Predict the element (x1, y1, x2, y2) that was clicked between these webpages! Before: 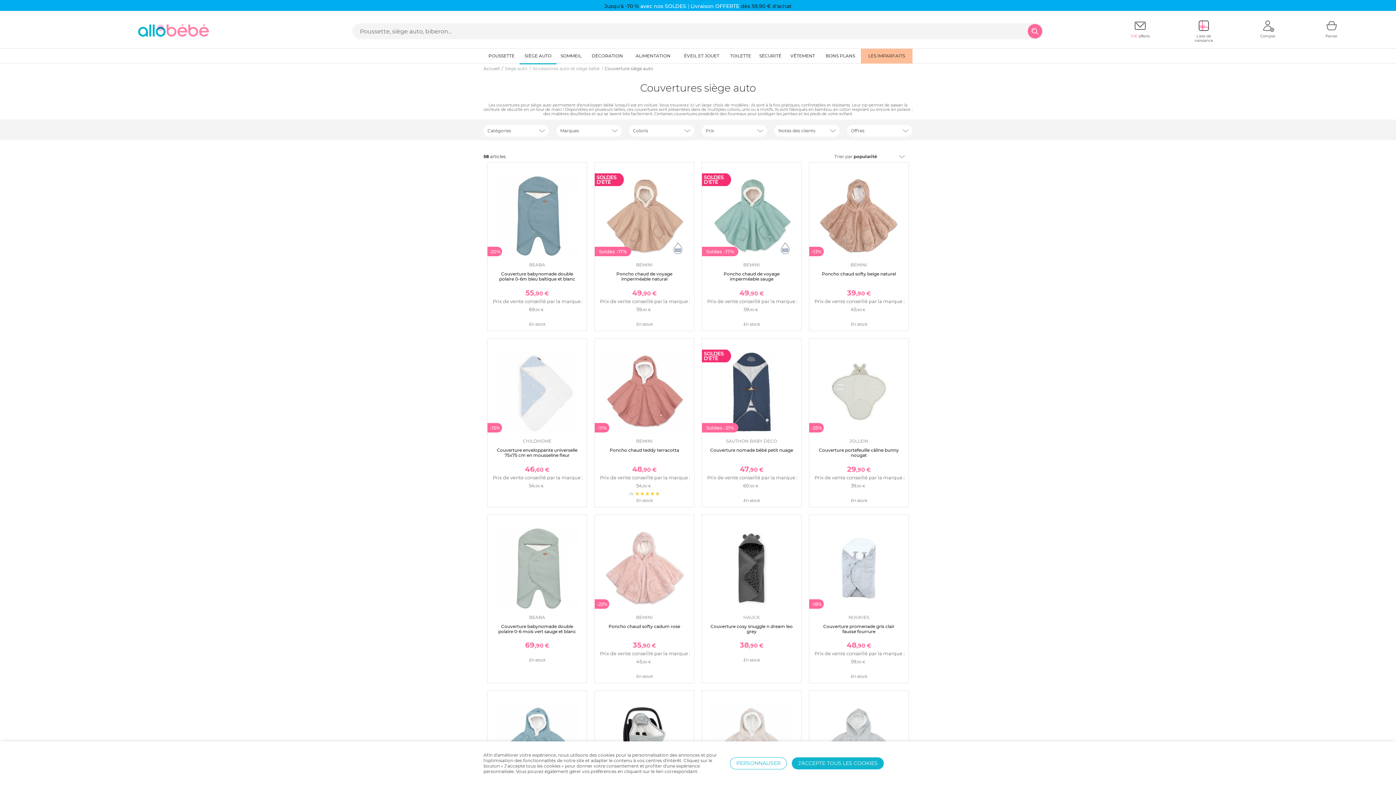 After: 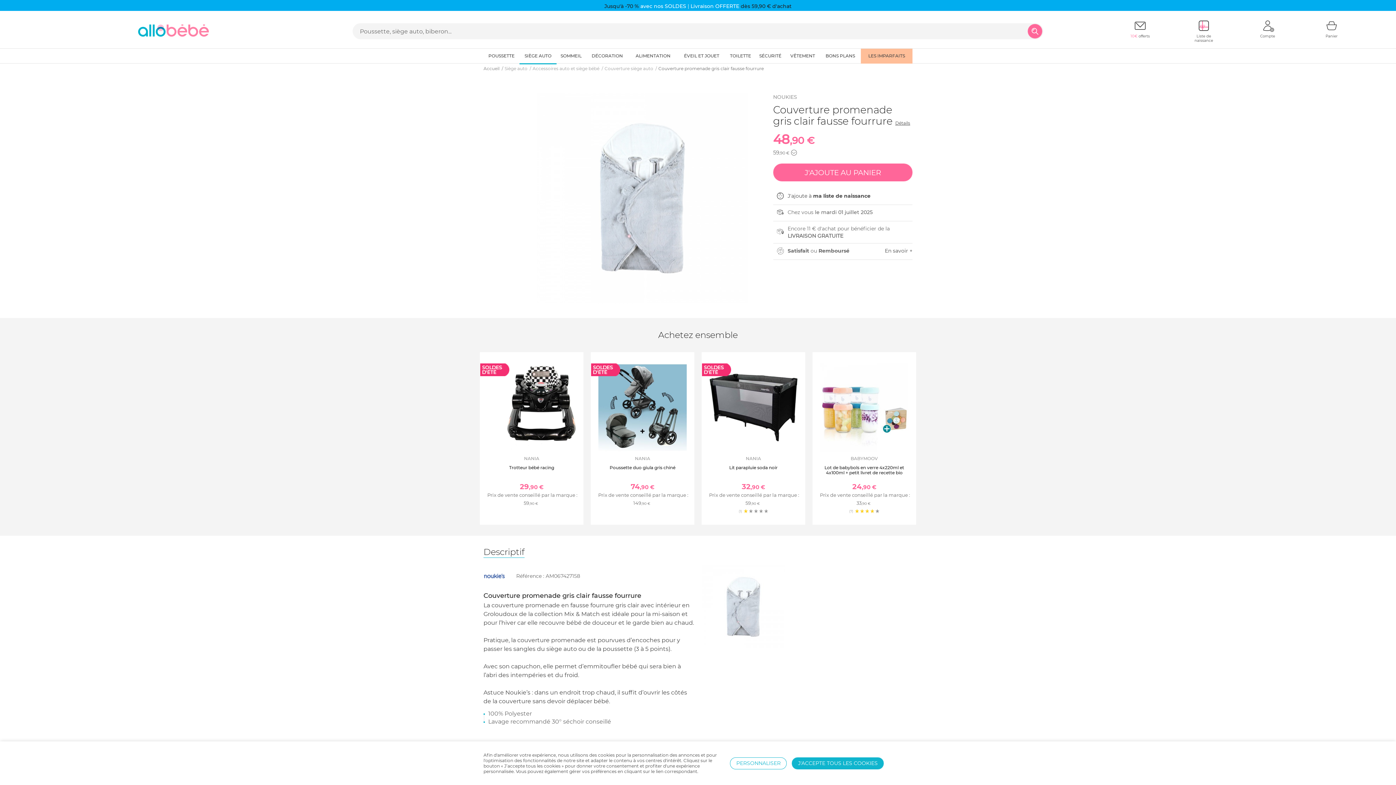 Action: label: Couverture promenade gris clair fausse fourrure bbox: (823, 623, 894, 634)